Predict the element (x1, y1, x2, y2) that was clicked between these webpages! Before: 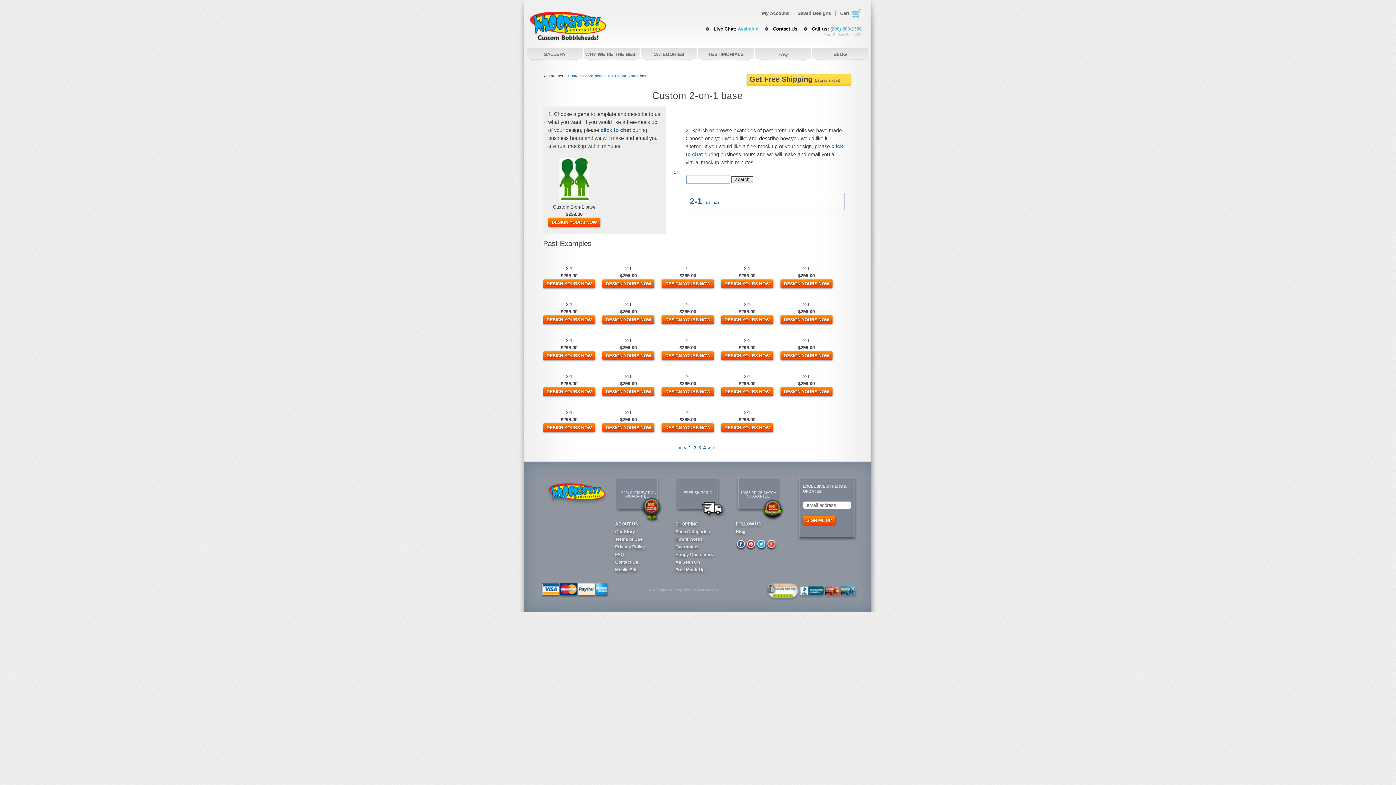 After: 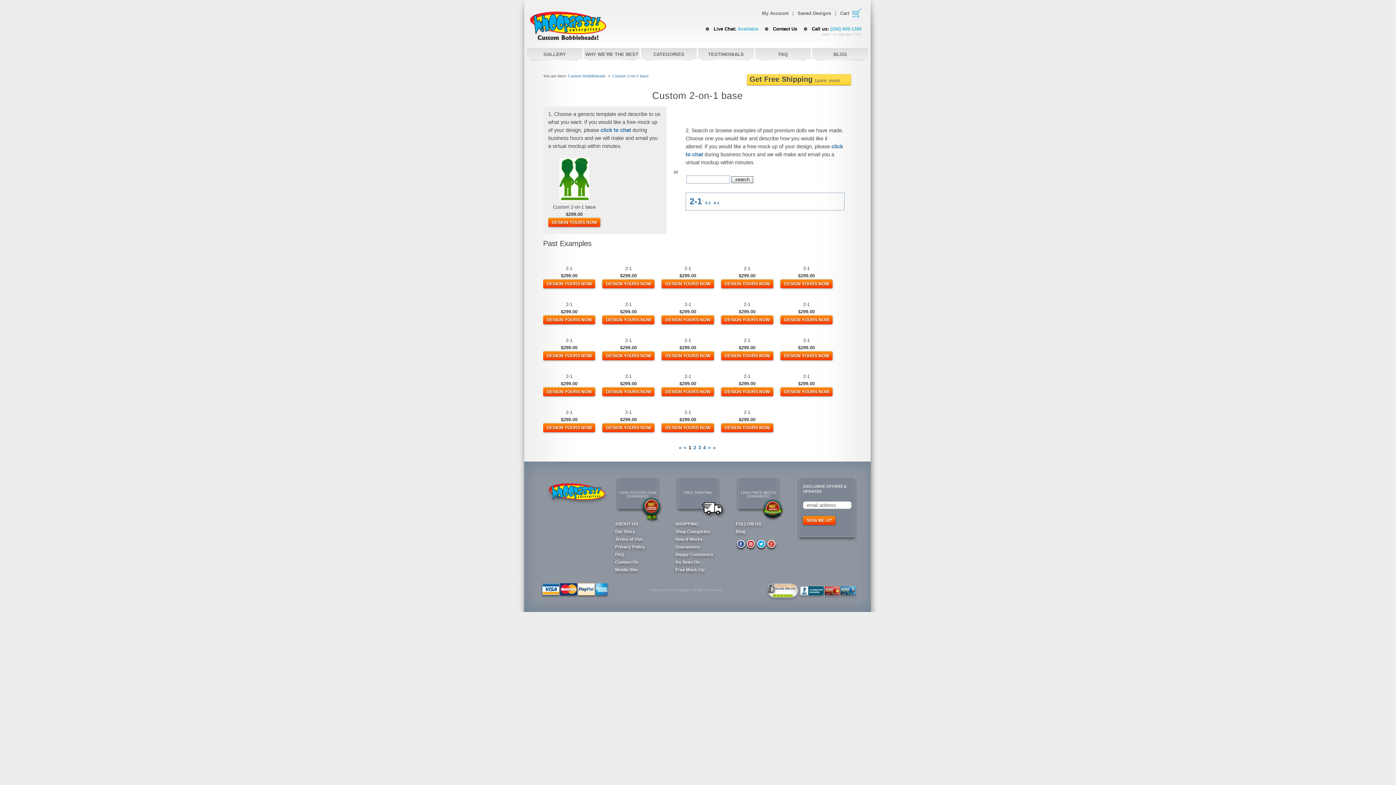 Action: bbox: (688, 445, 691, 450) label: 1